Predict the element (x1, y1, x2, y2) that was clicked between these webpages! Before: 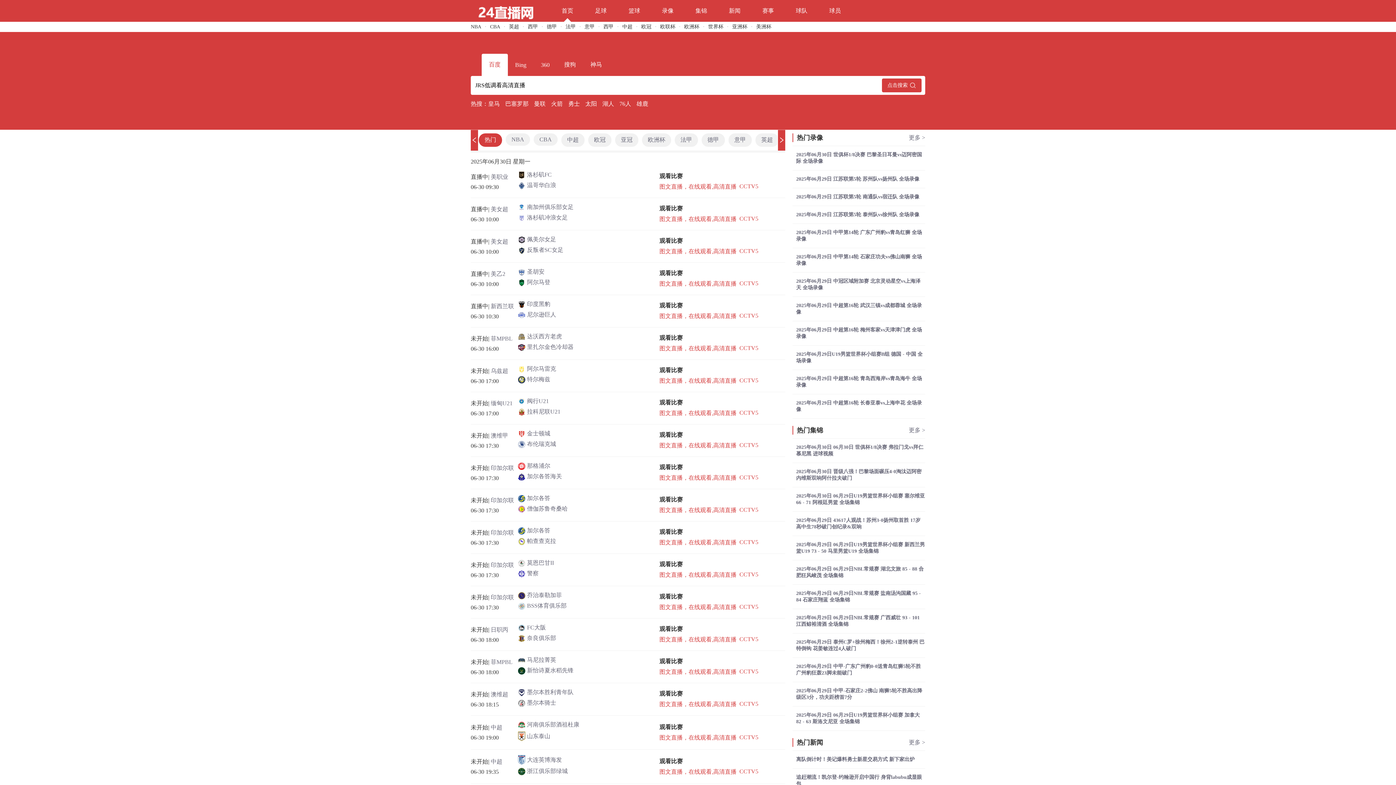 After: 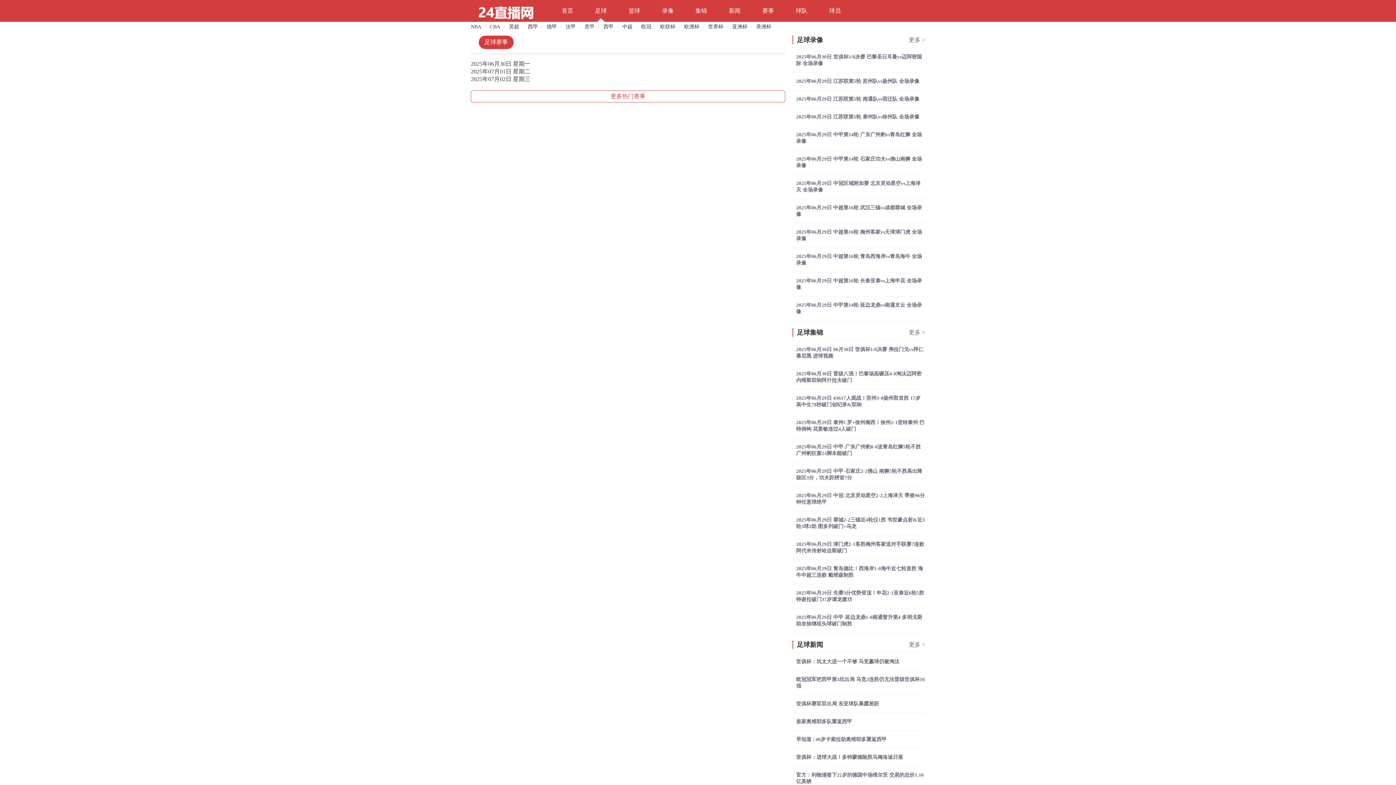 Action: bbox: (588, 133, 611, 146) label: 欧冠